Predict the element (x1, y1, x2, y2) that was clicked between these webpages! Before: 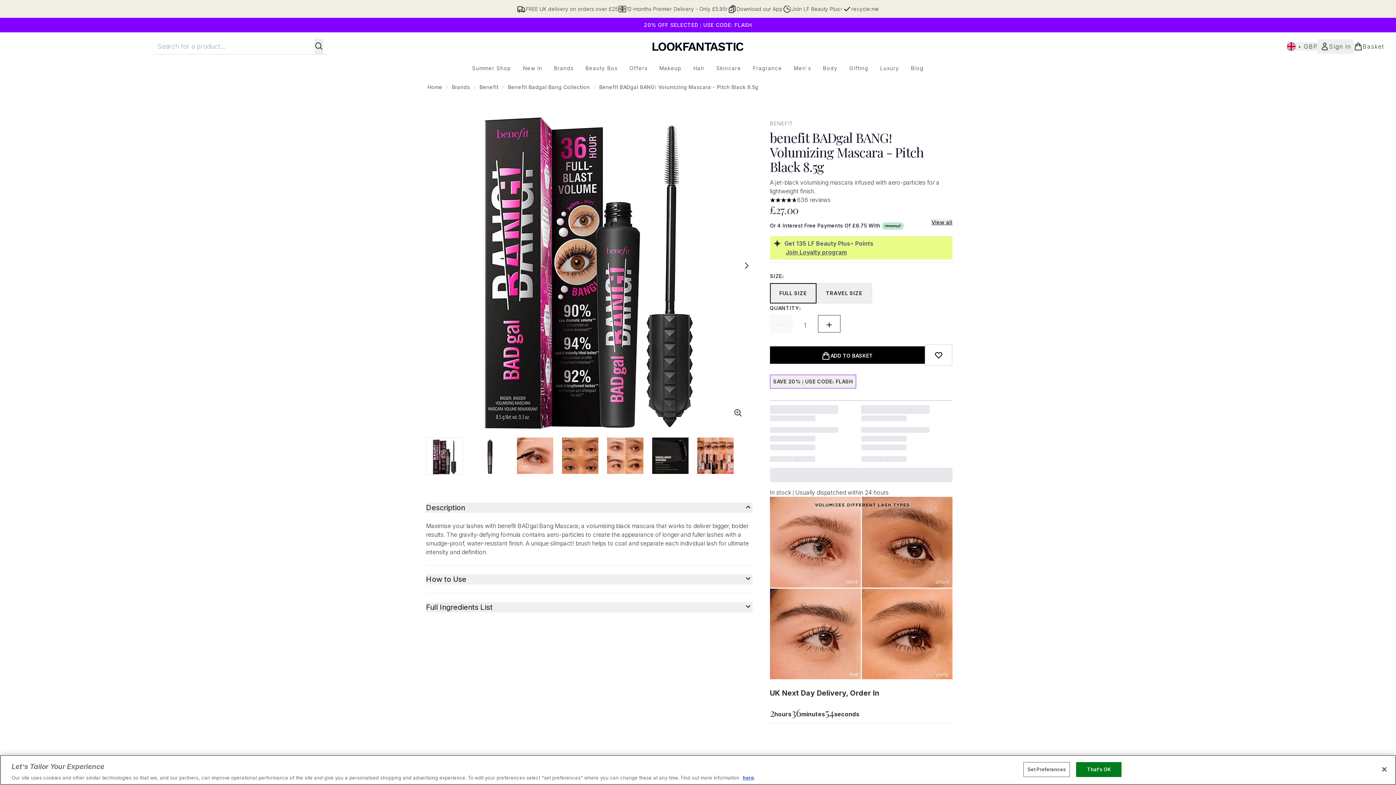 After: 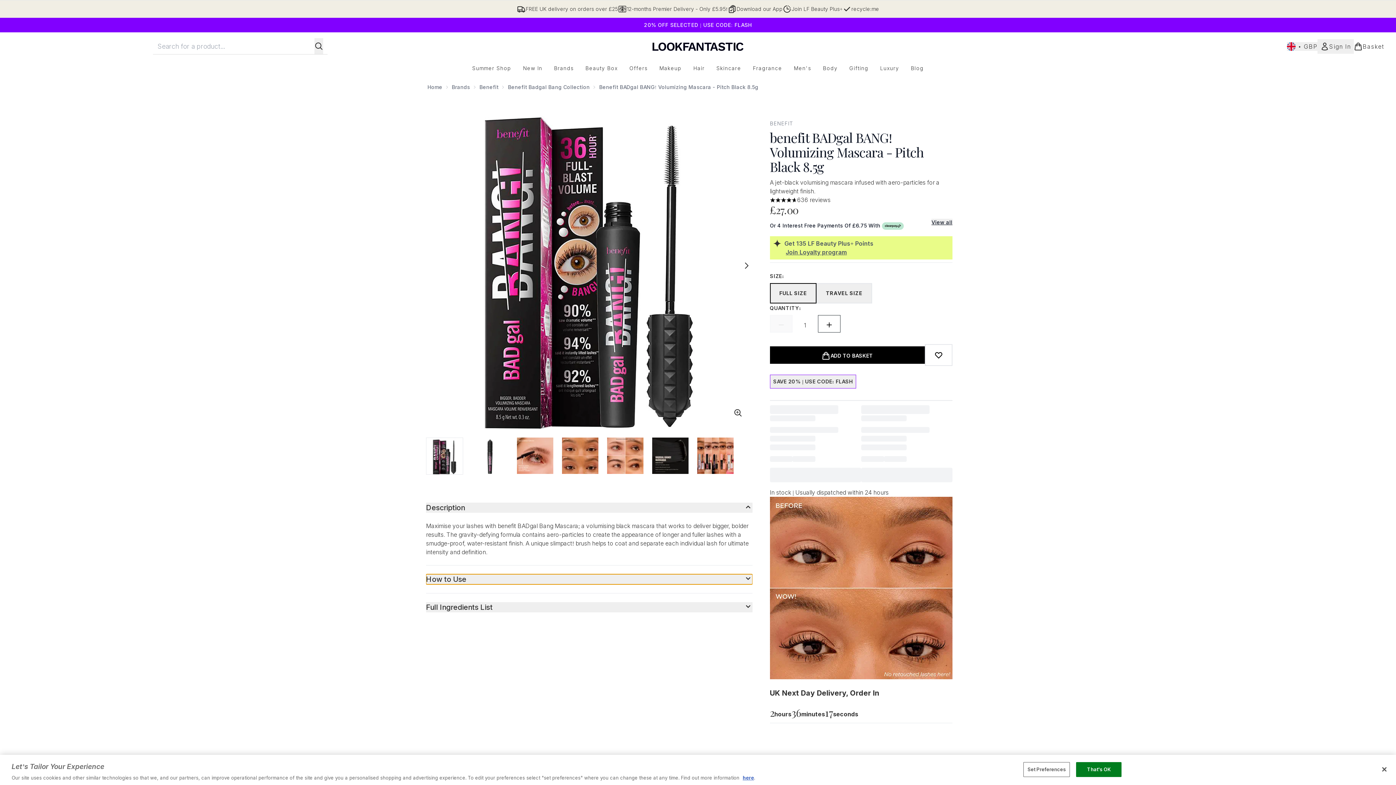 Action: label: Expand How to Use bbox: (426, 574, 752, 584)